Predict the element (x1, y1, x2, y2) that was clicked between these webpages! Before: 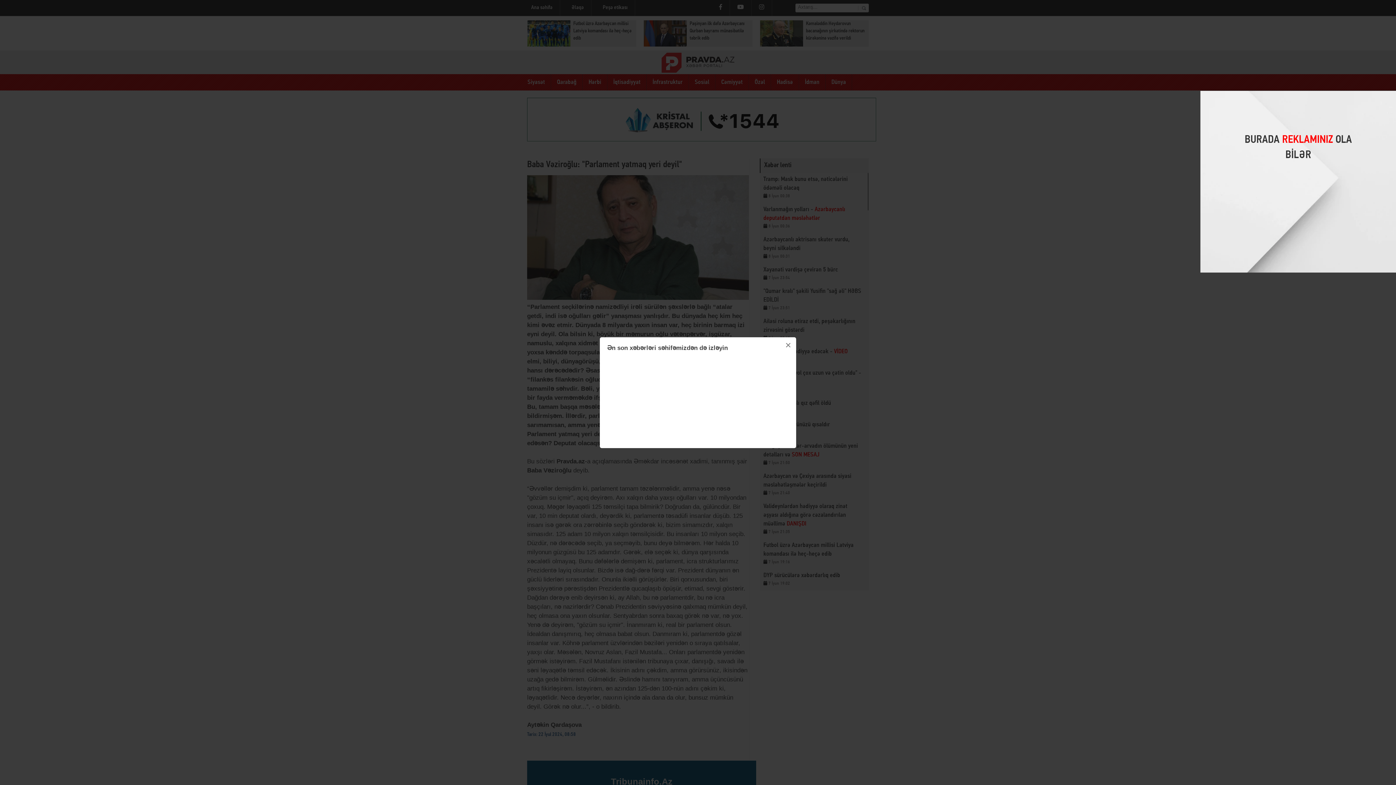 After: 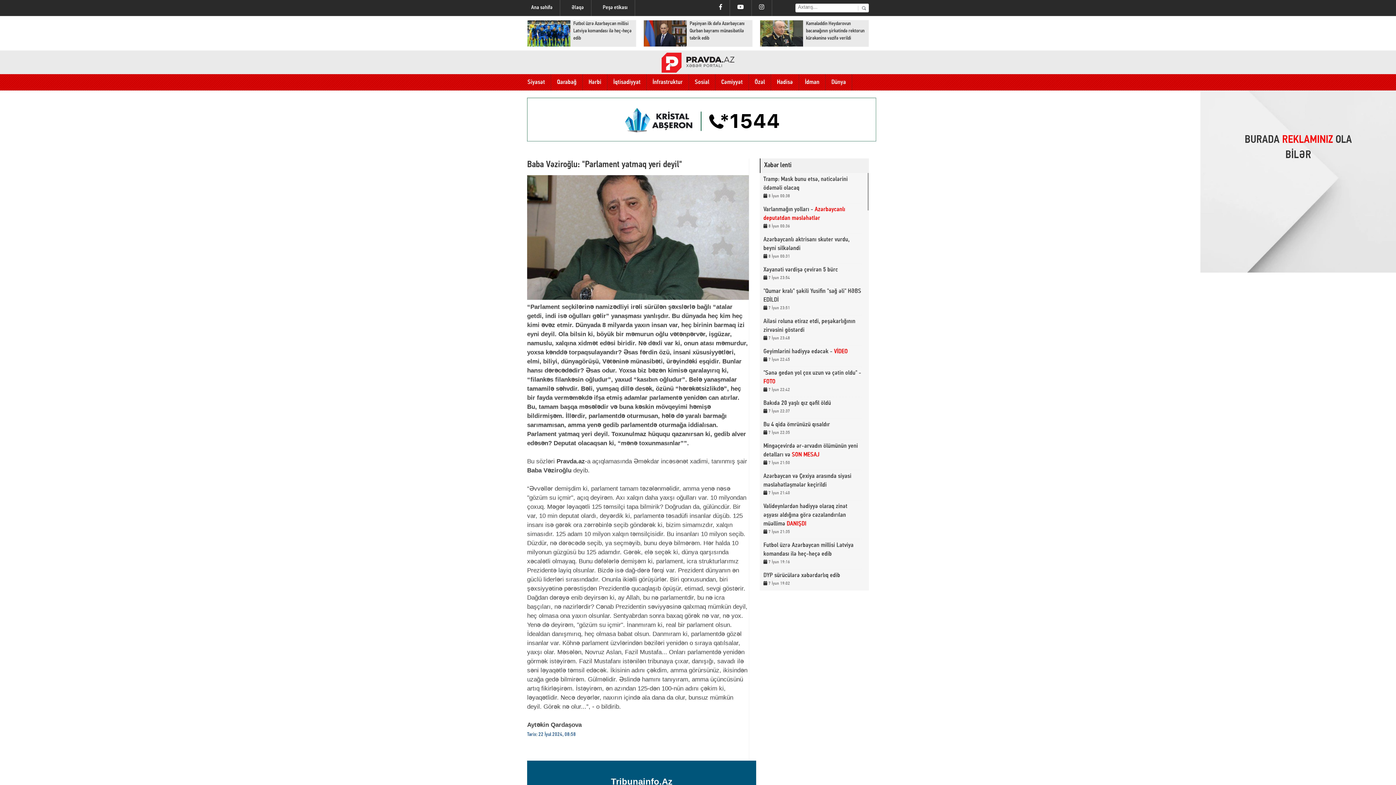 Action: label: × bbox: (780, 337, 796, 353)